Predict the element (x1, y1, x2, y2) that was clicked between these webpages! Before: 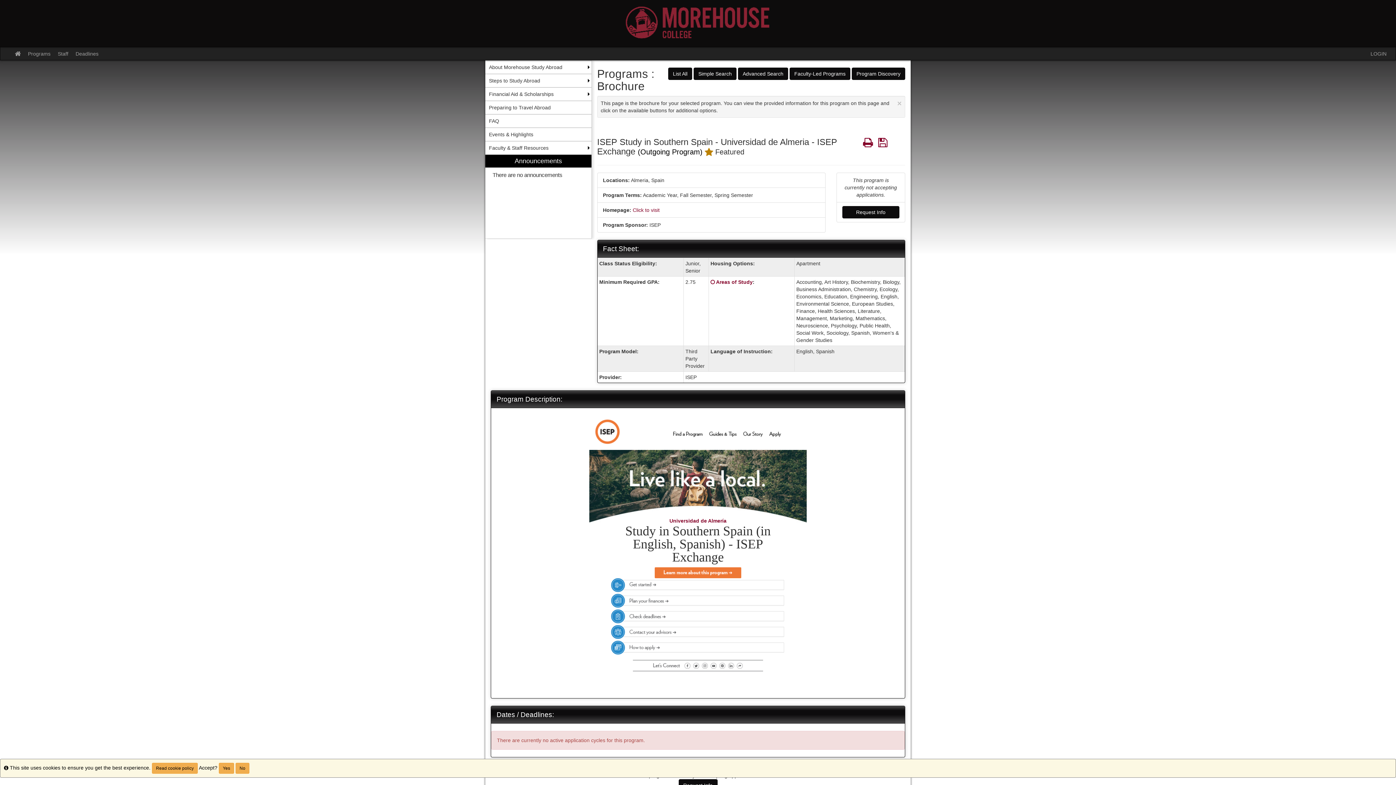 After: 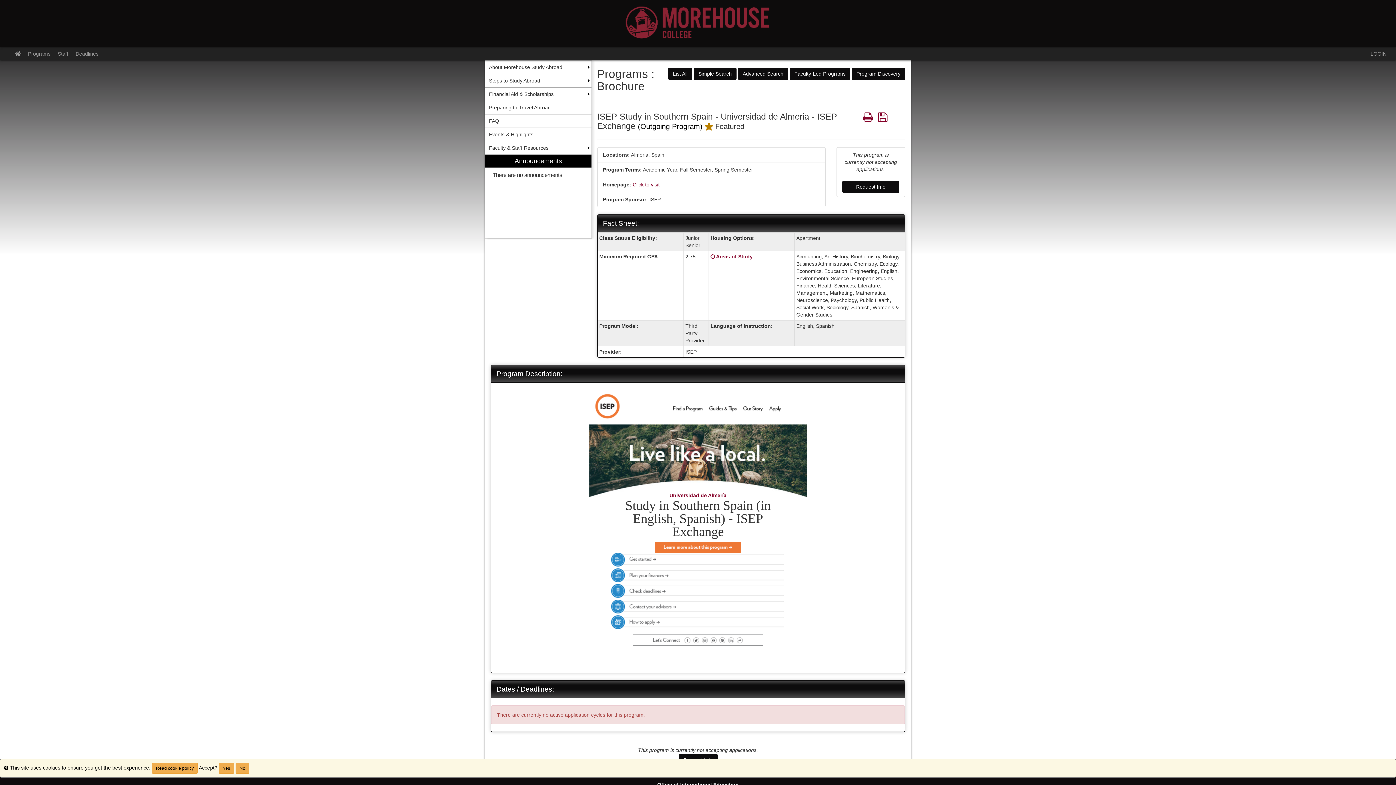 Action: bbox: (897, 99, 901, 107) label: Close Announcement